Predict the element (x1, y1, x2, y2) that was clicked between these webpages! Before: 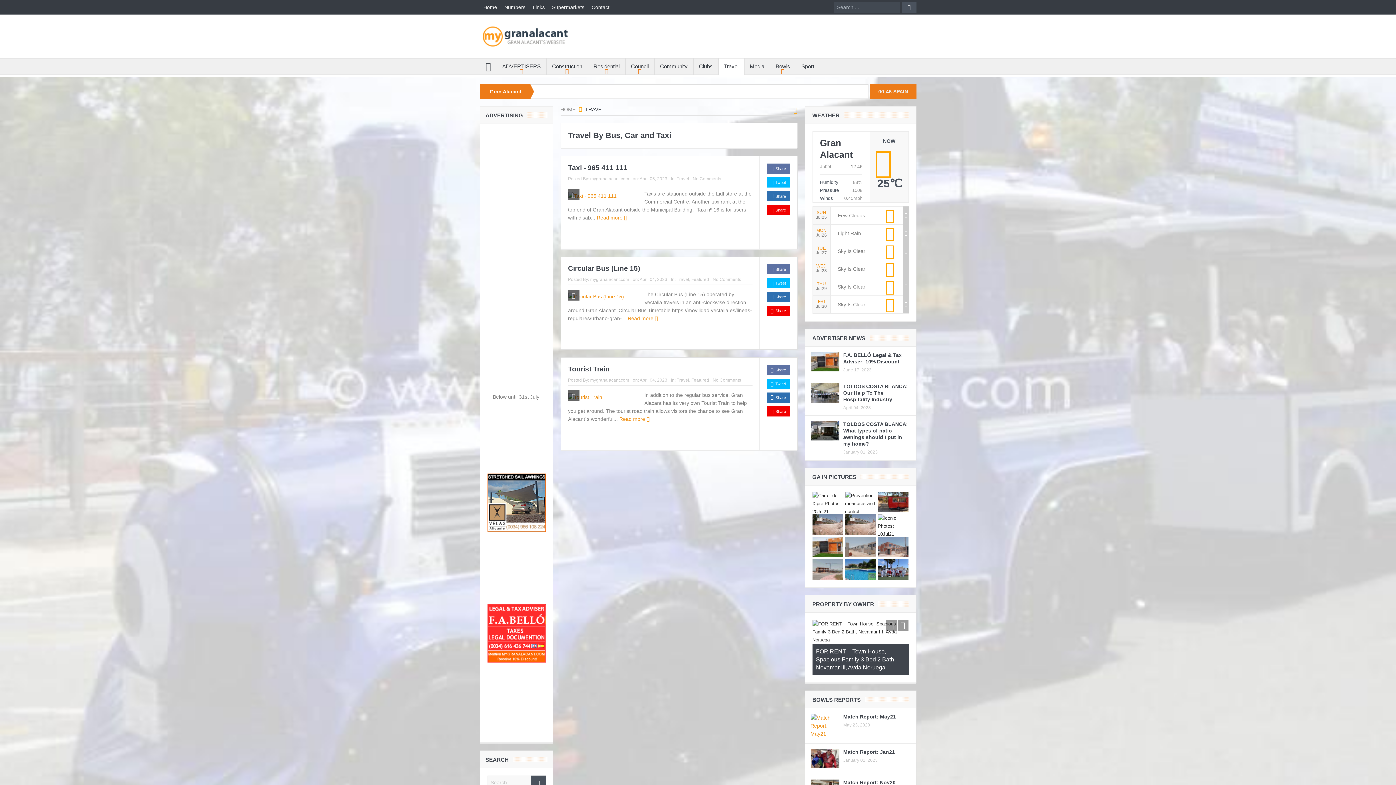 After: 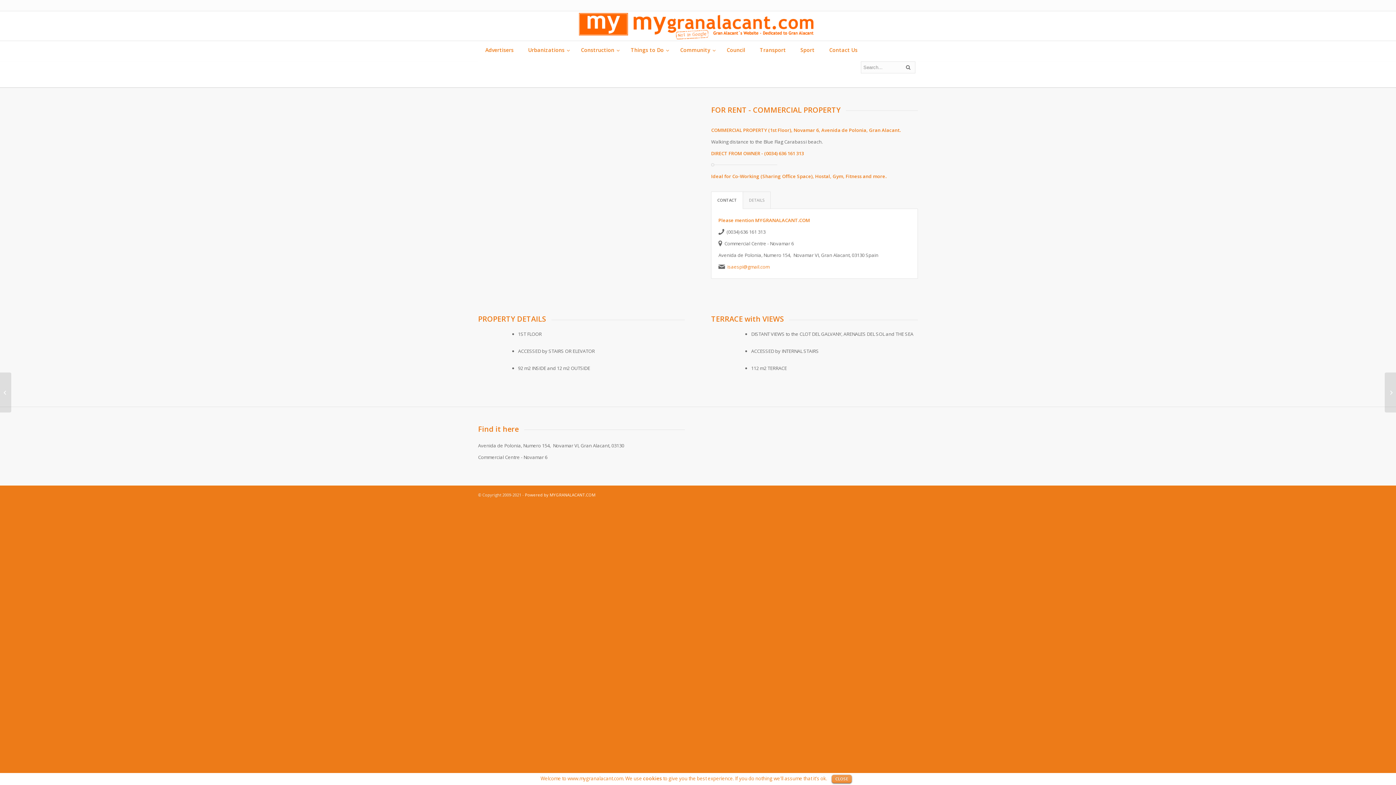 Action: bbox: (487, 353, 545, 359)